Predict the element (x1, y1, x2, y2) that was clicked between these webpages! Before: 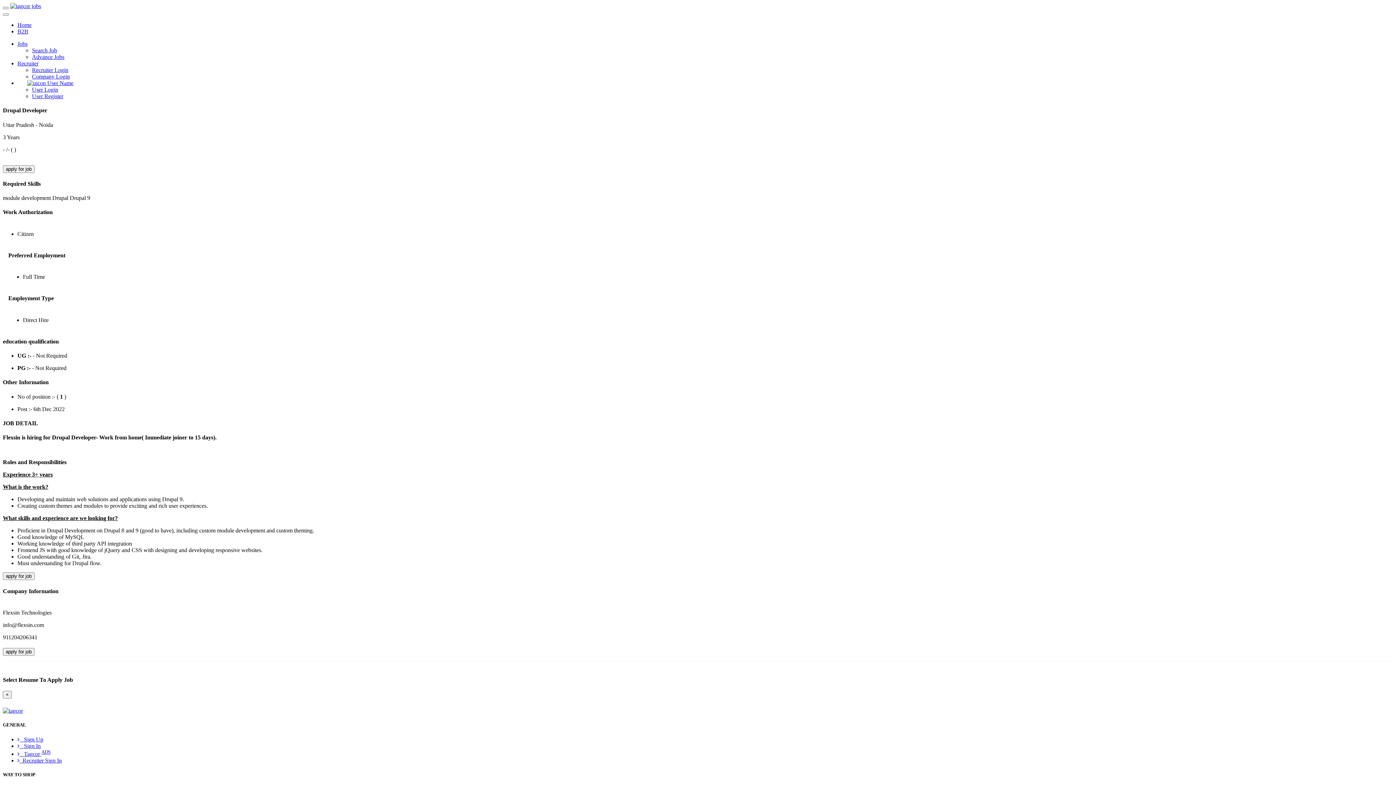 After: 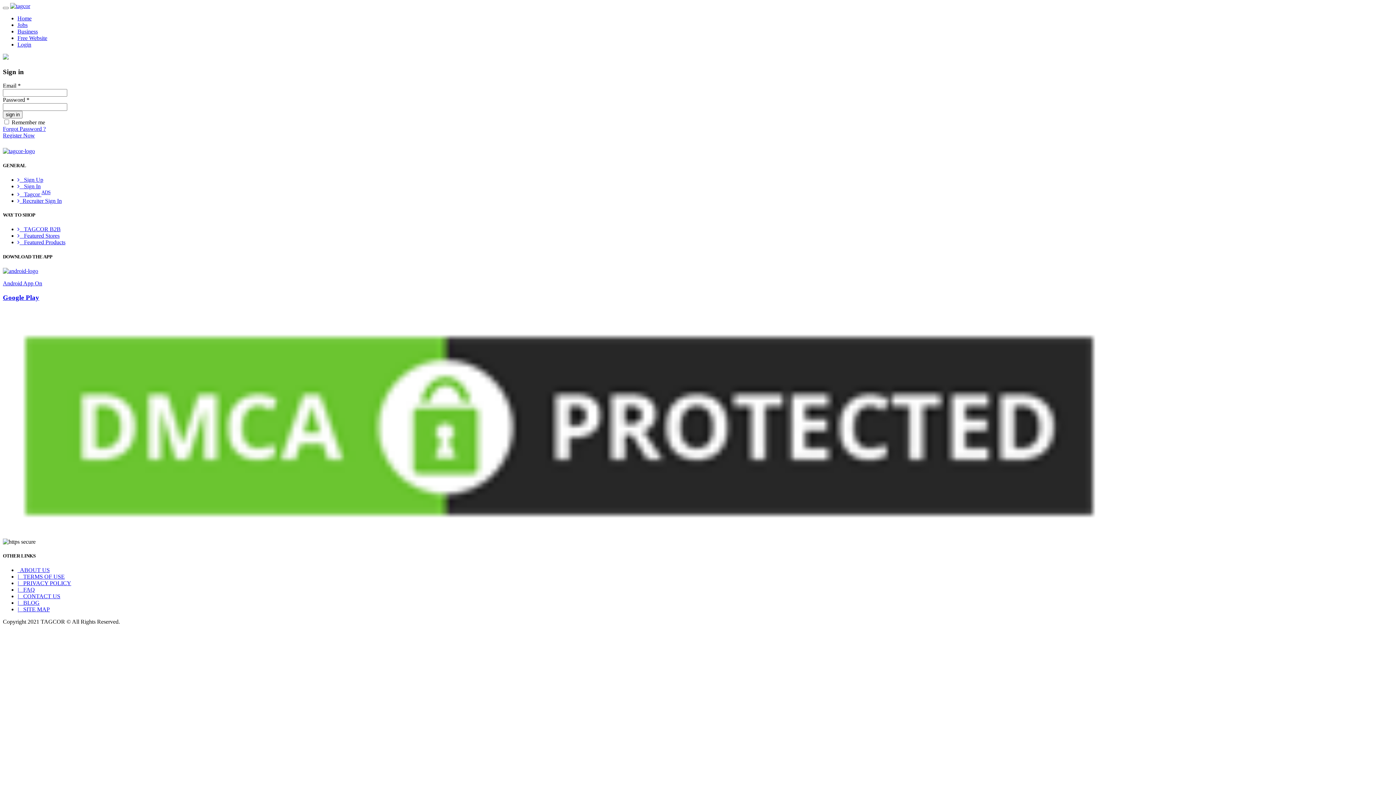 Action: label: apply for job bbox: (2, 573, 34, 579)